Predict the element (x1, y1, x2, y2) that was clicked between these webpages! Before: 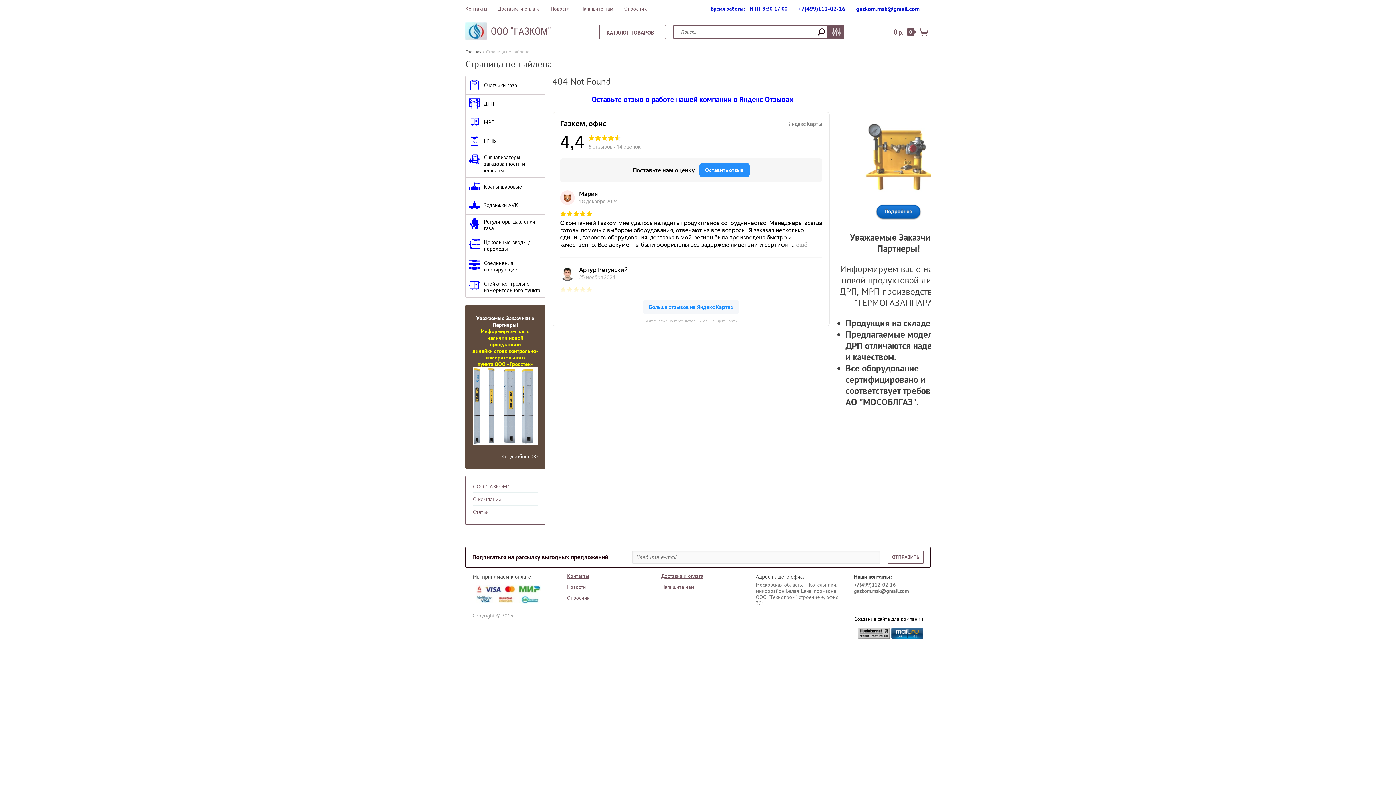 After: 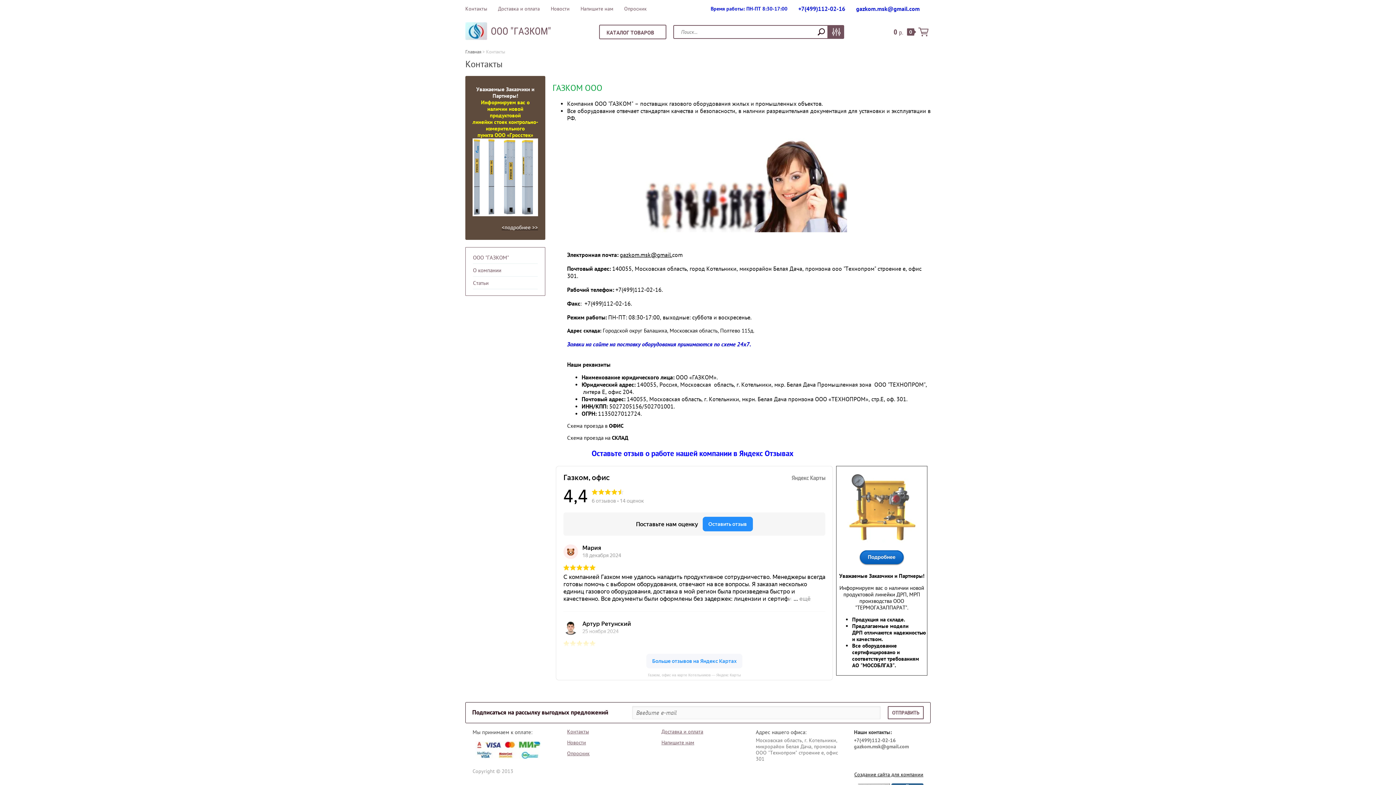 Action: bbox: (567, 573, 589, 579) label: Контакты